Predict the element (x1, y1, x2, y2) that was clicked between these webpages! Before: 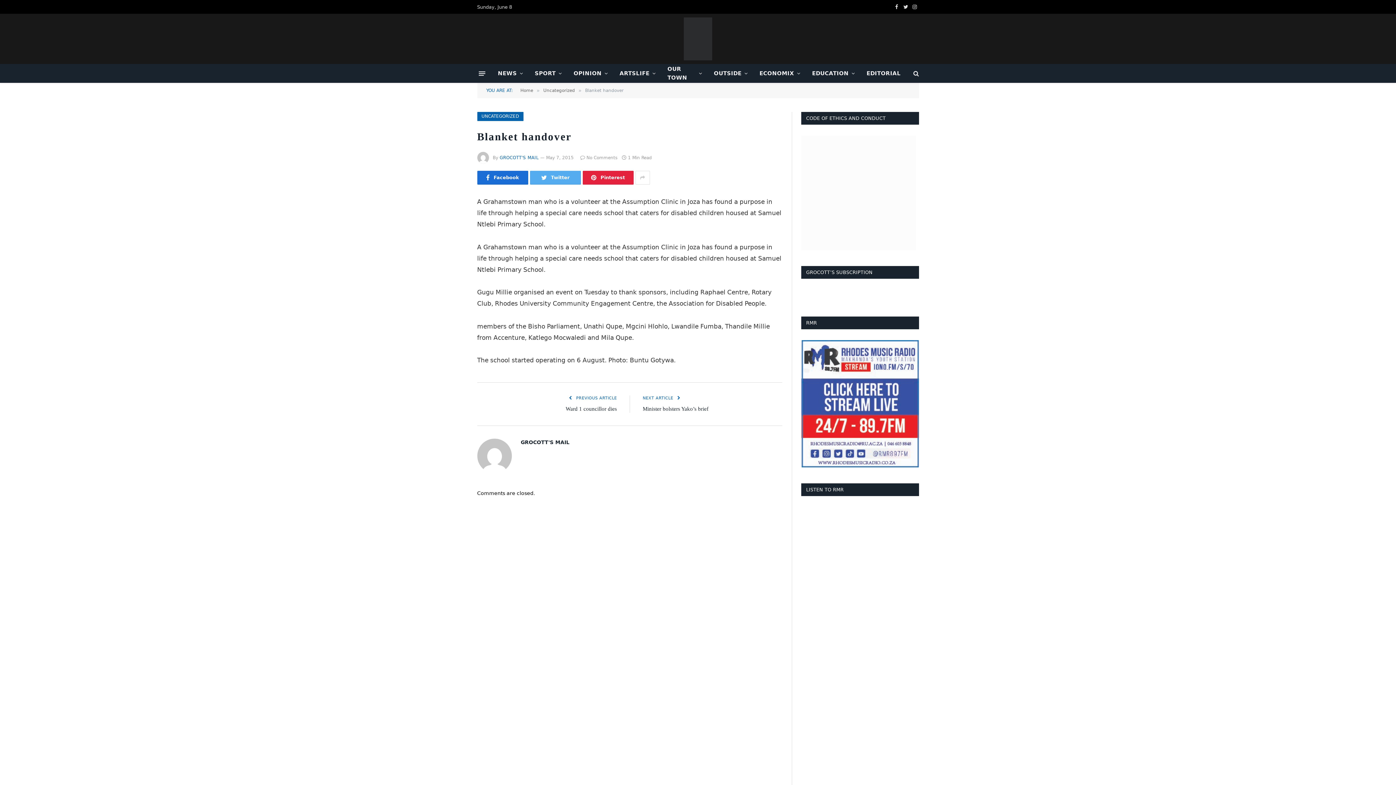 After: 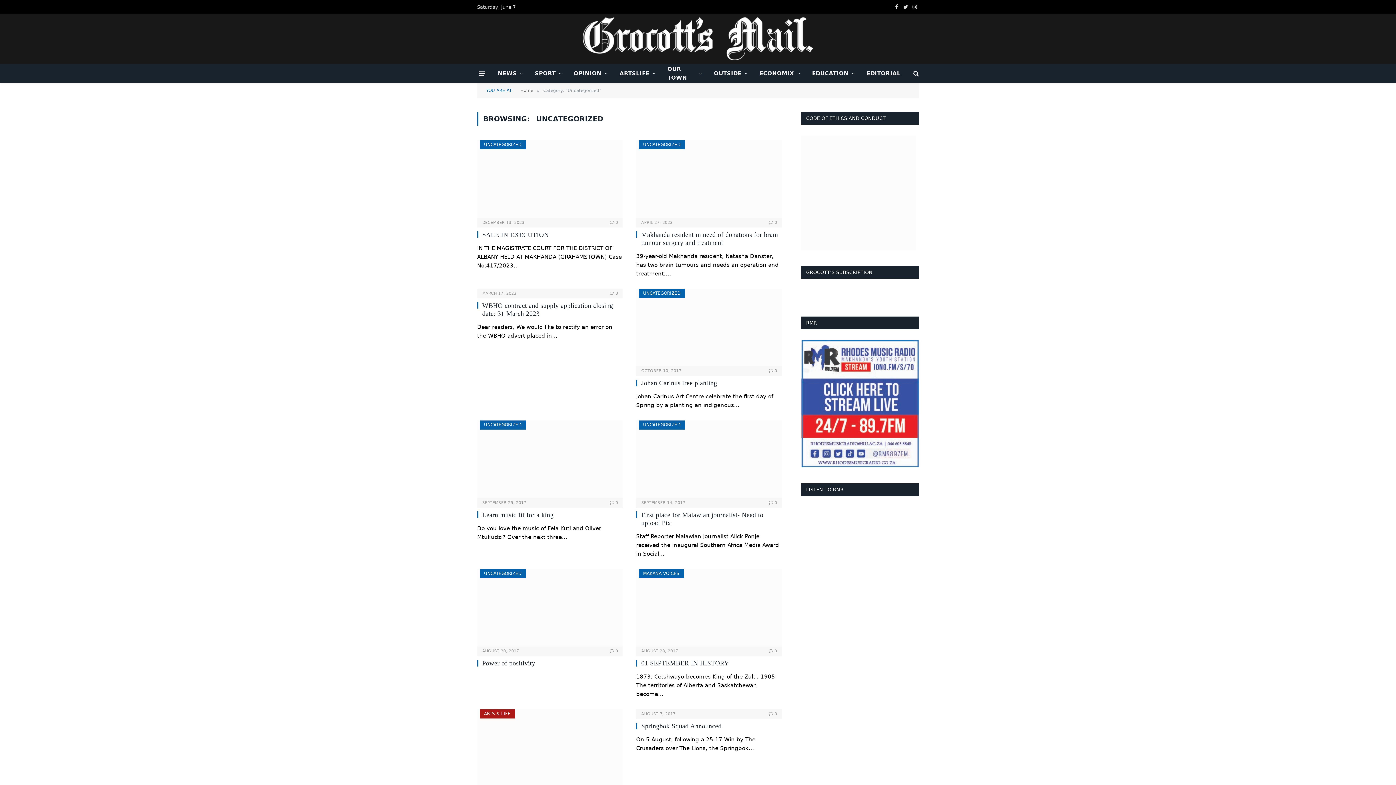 Action: label: UNCATEGORIZED bbox: (477, 112, 523, 121)